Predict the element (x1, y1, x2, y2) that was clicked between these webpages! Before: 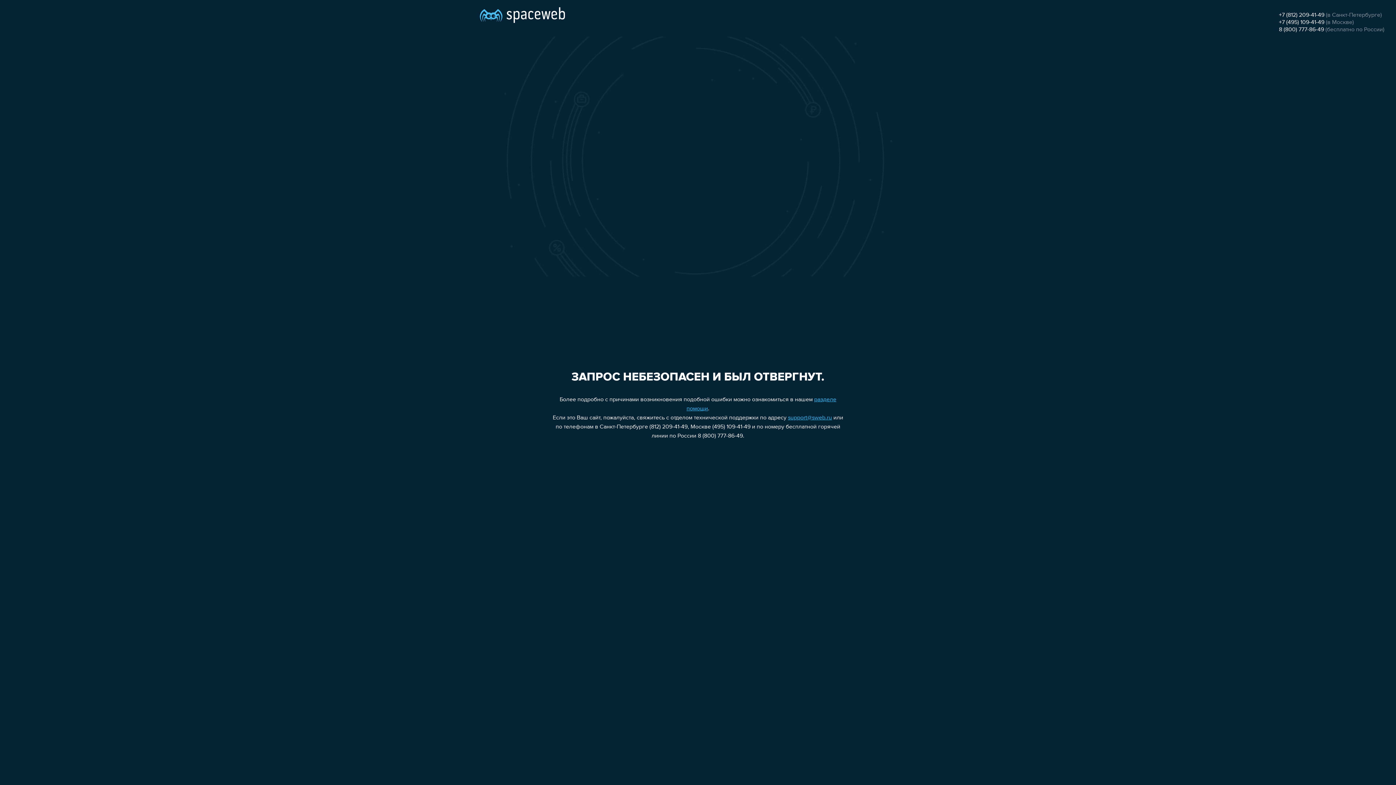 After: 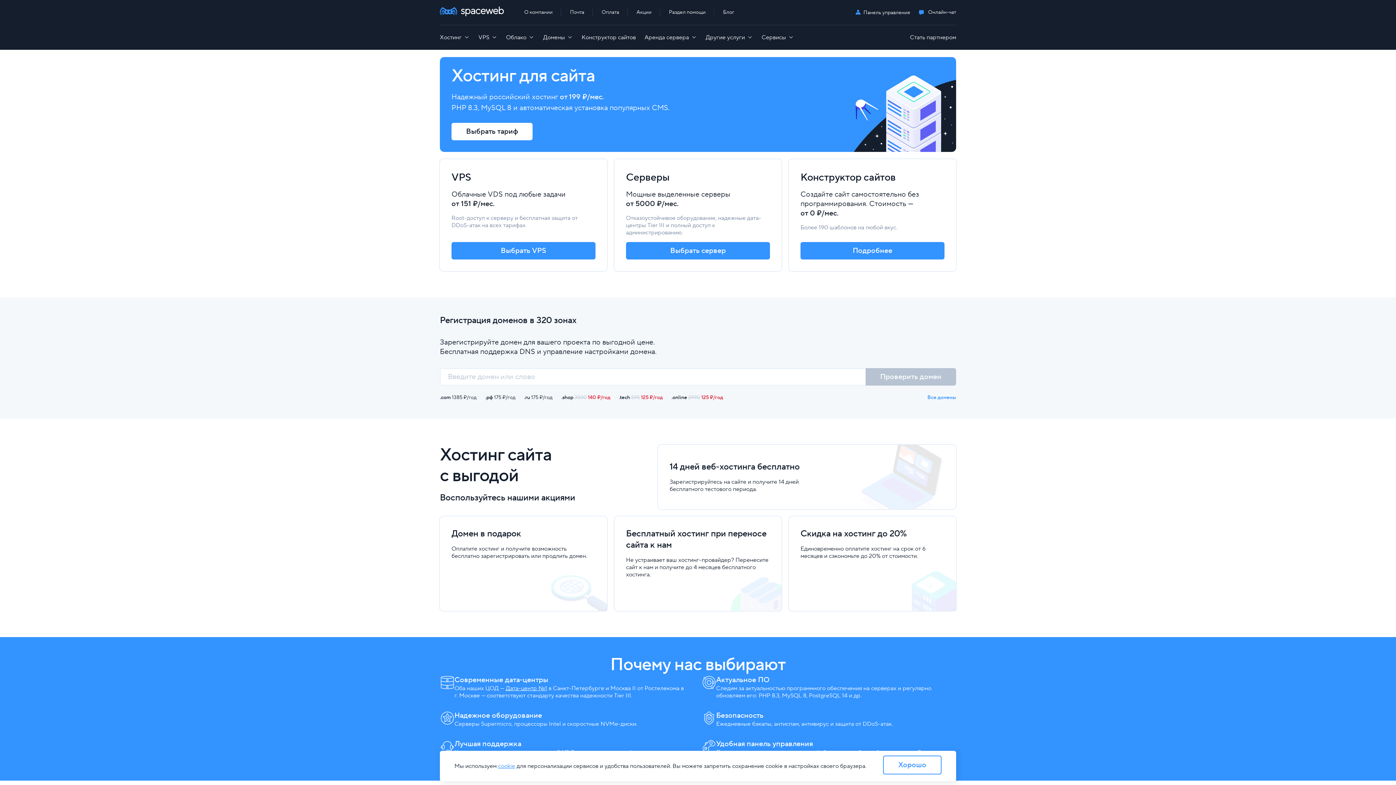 Action: bbox: (480, 0, 565, 25)